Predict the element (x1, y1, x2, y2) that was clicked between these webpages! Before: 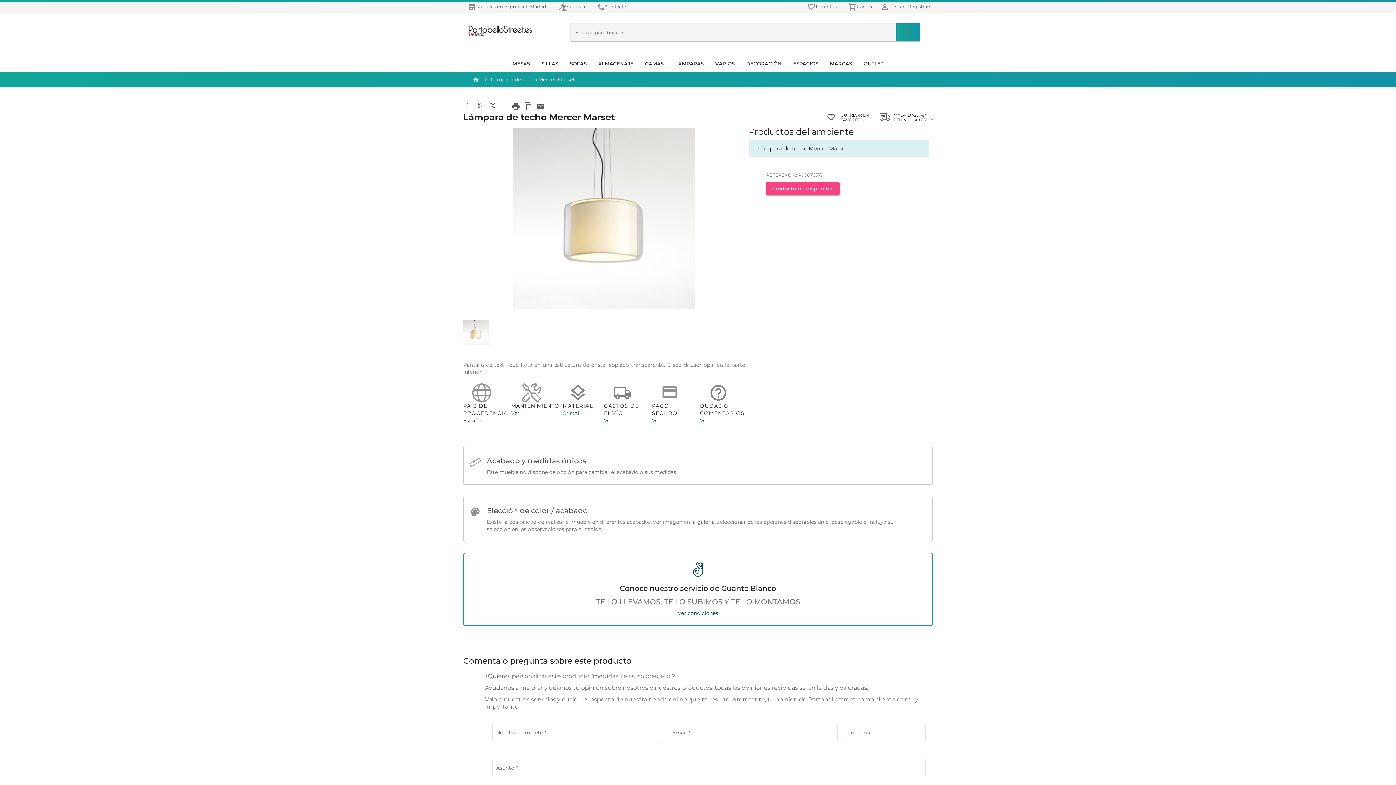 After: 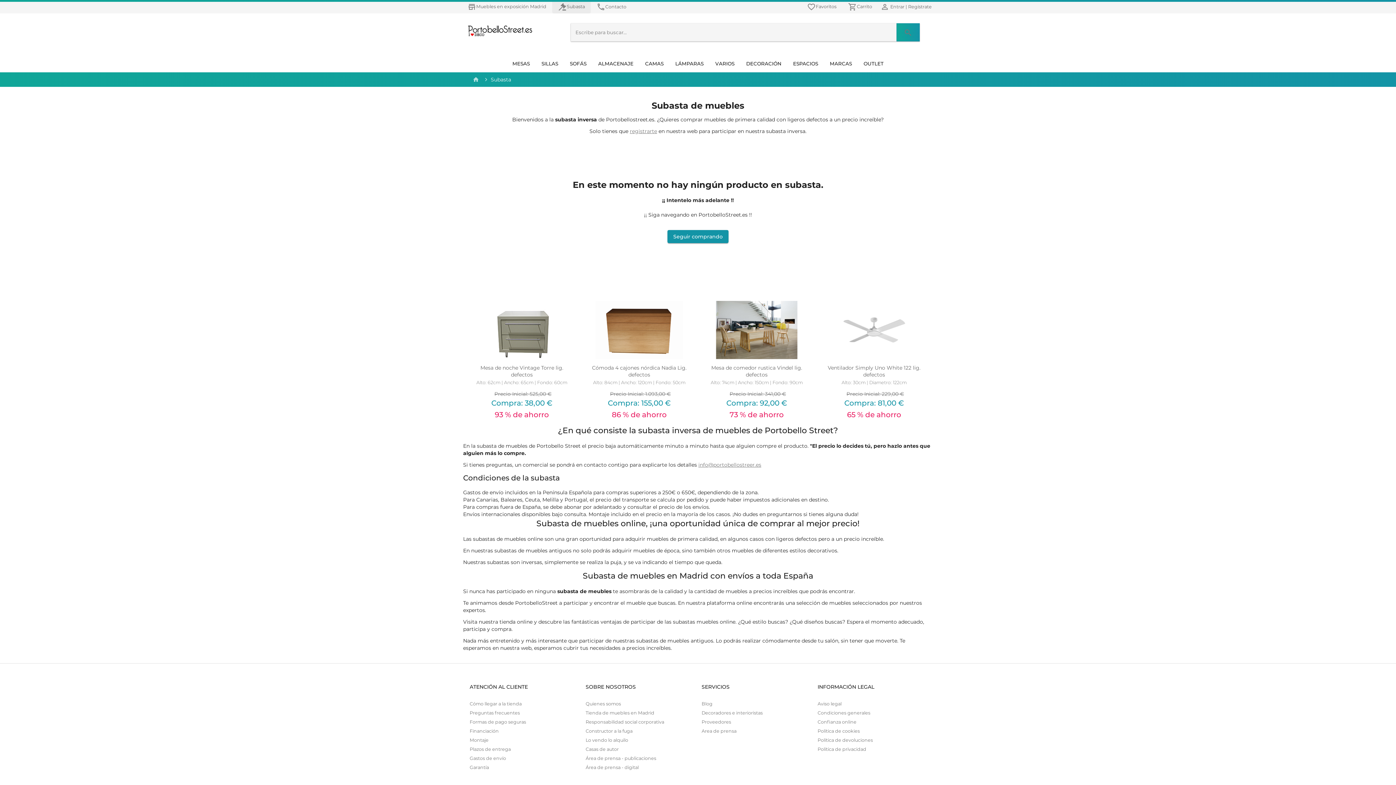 Action: label: Muebles en Subasta bbox: (552, 0, 590, 13)